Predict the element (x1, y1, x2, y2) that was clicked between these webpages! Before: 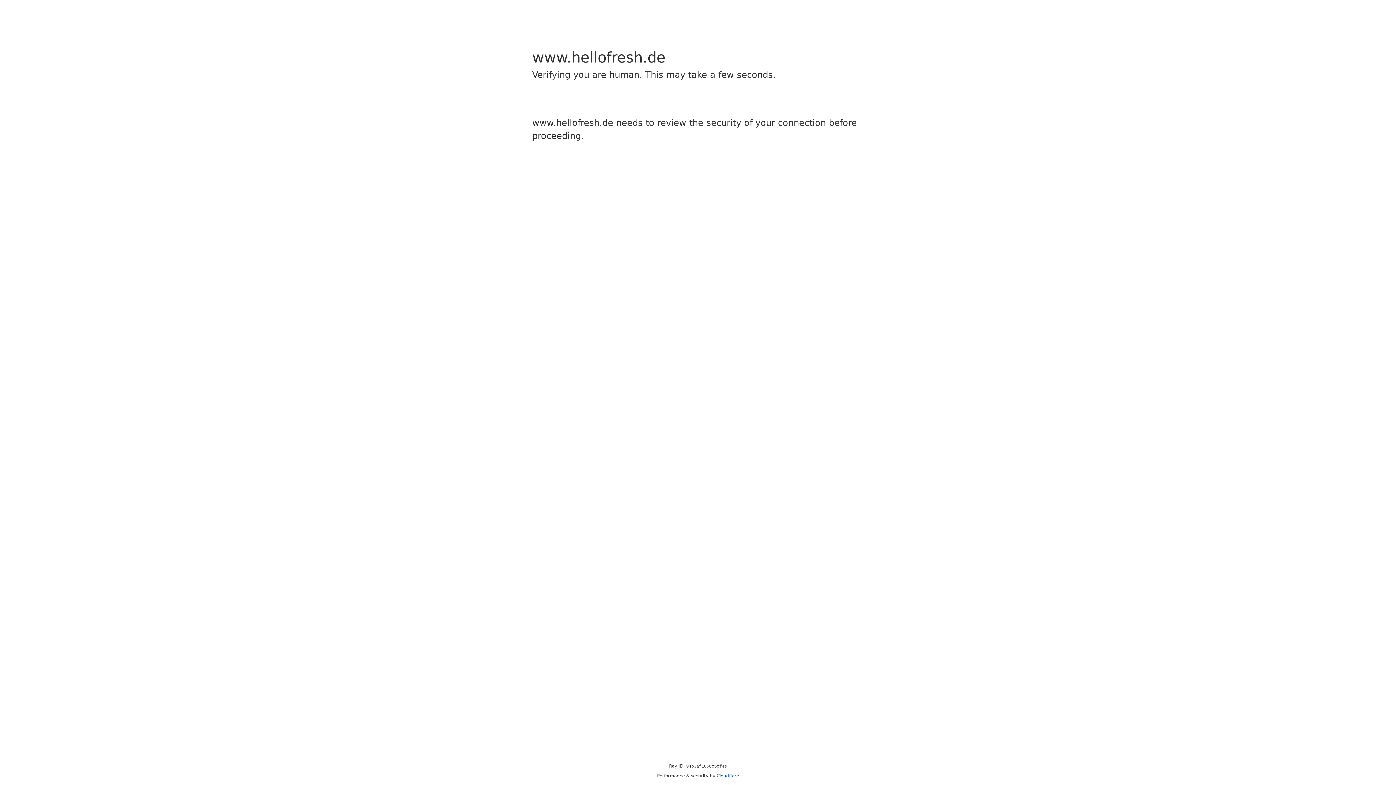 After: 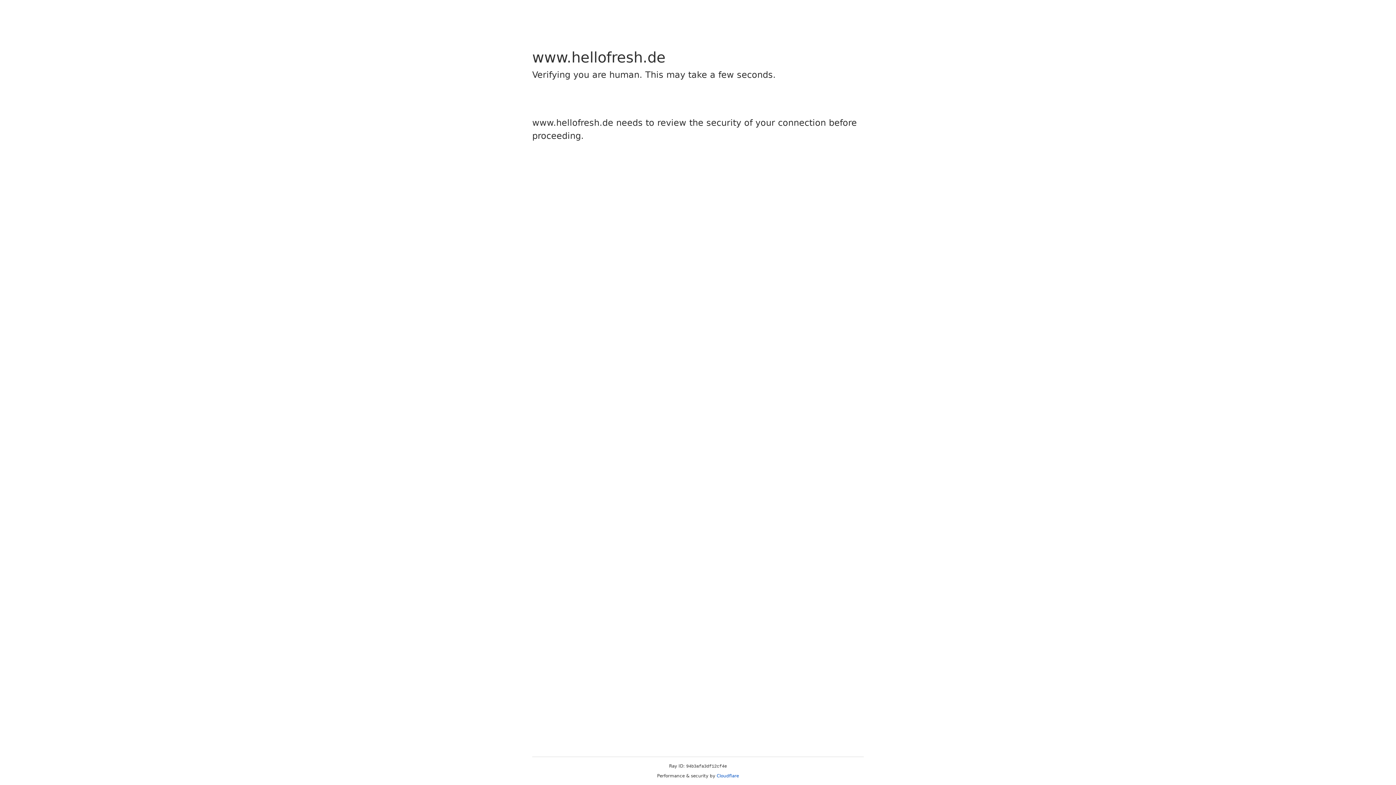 Action: label: Cloudflare bbox: (716, 773, 739, 778)